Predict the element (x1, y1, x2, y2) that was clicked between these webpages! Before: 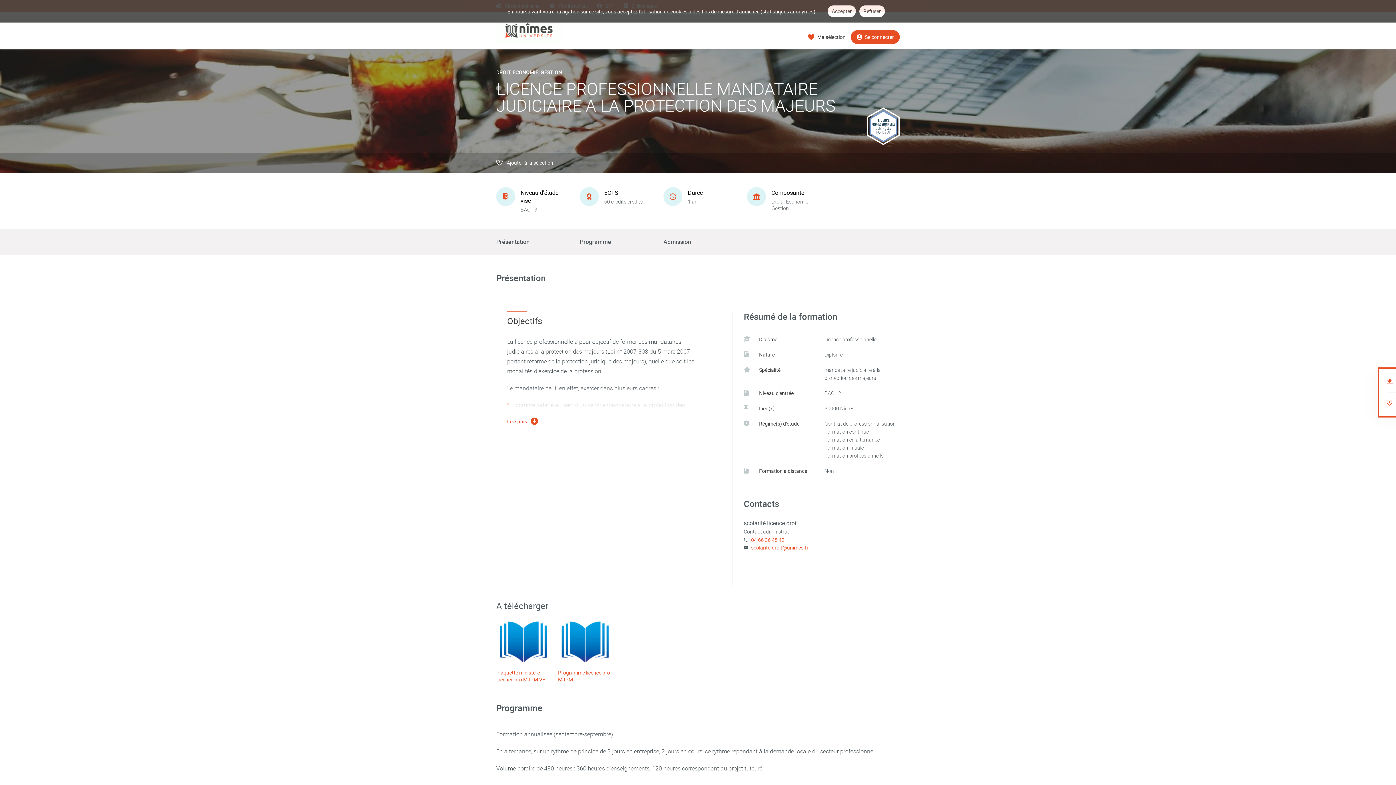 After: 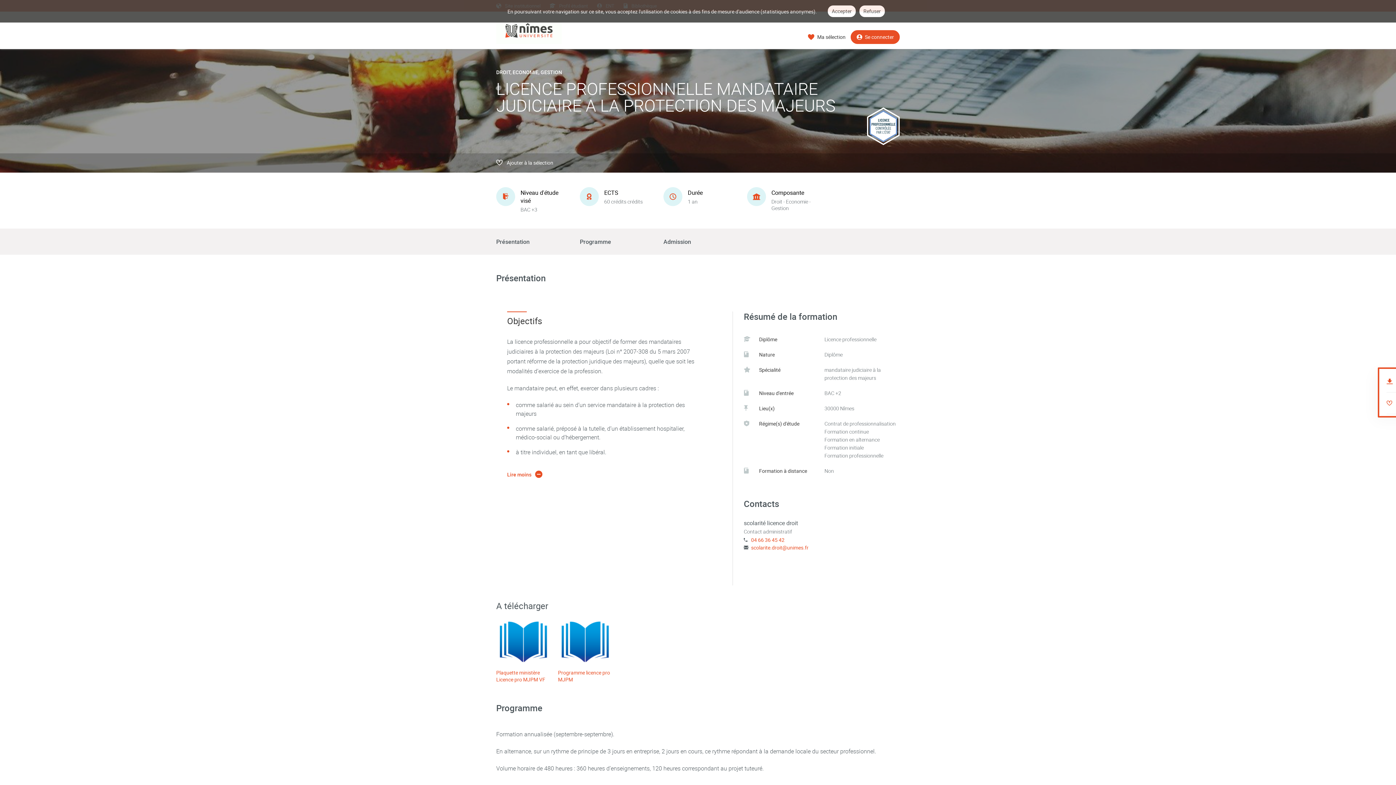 Action: label: Lire plus bbox: (507, 417, 538, 425)